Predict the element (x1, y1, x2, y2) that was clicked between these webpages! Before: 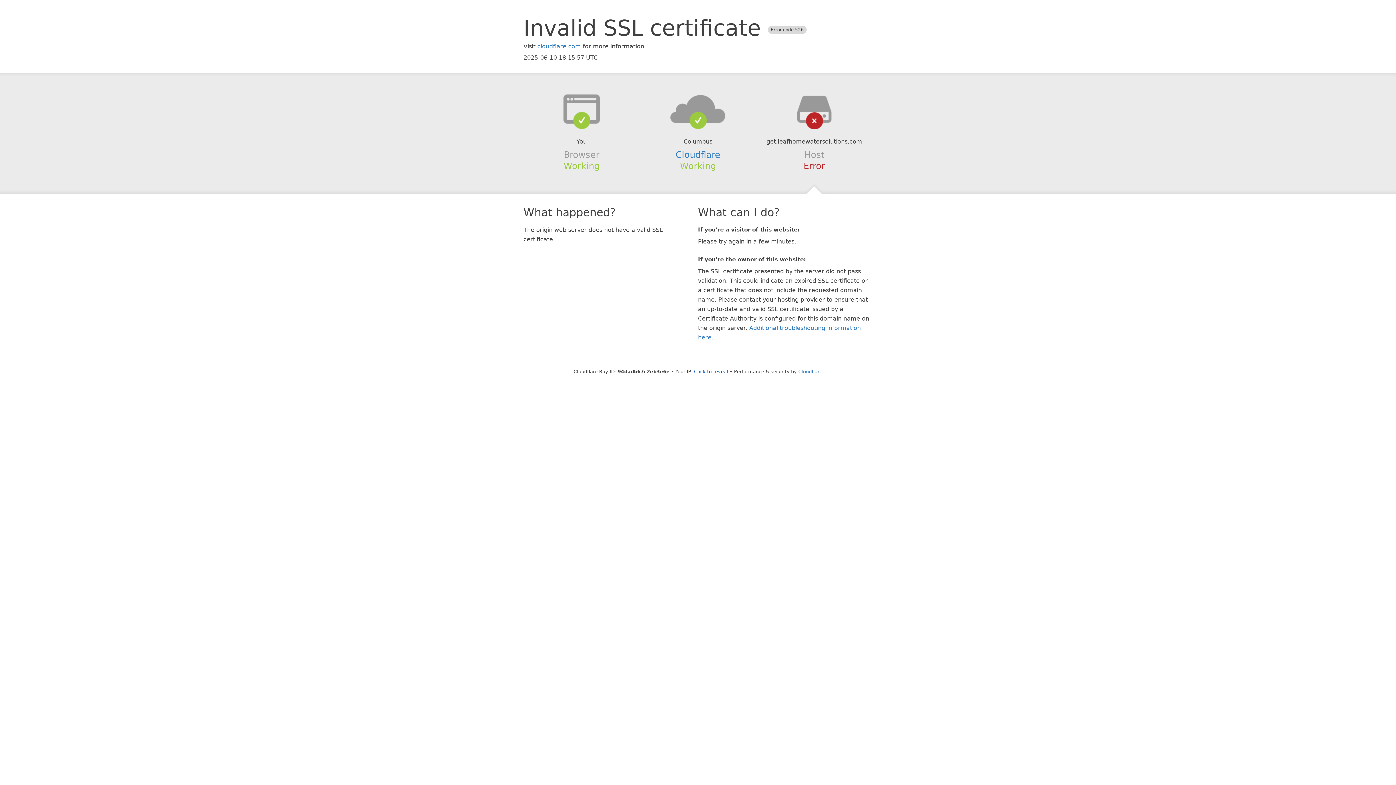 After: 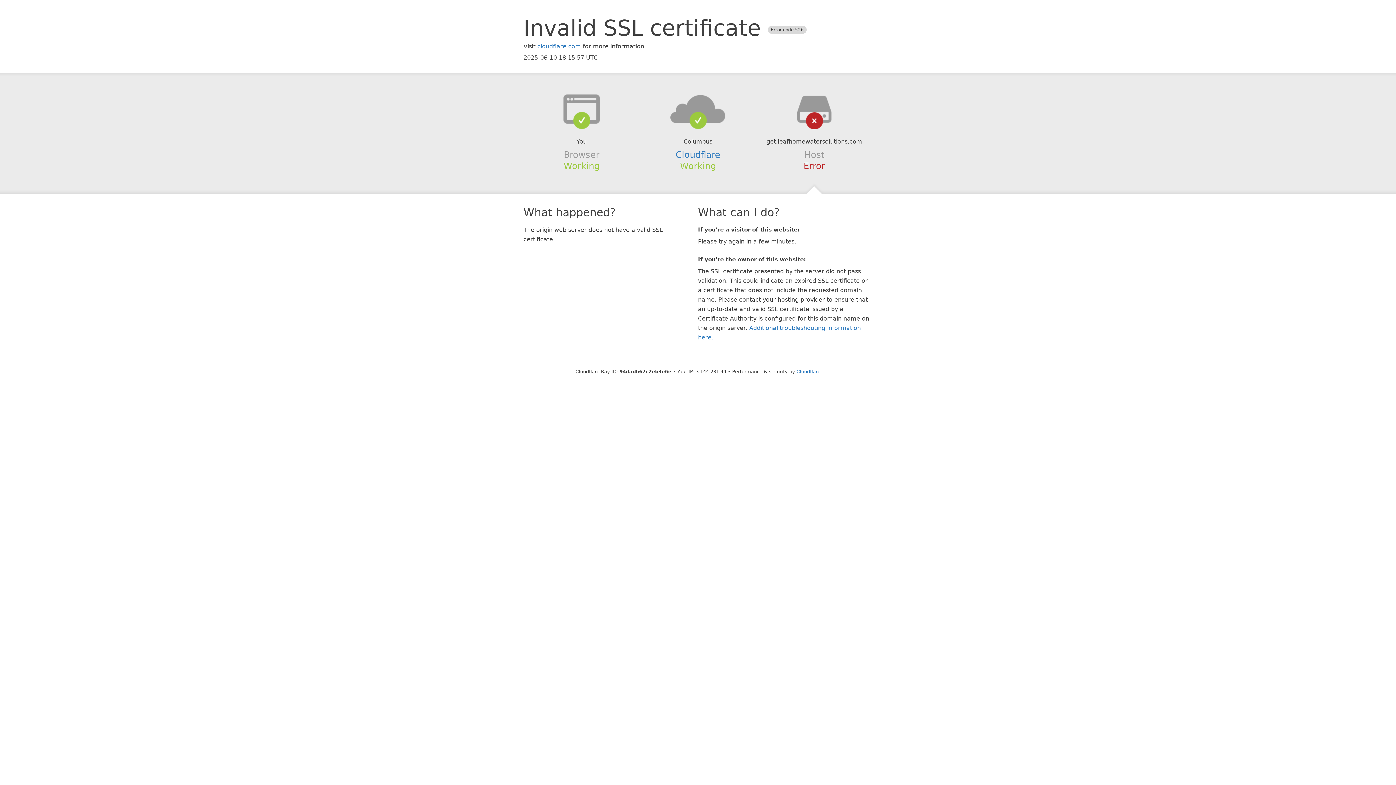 Action: label: Click to reveal bbox: (694, 368, 728, 374)